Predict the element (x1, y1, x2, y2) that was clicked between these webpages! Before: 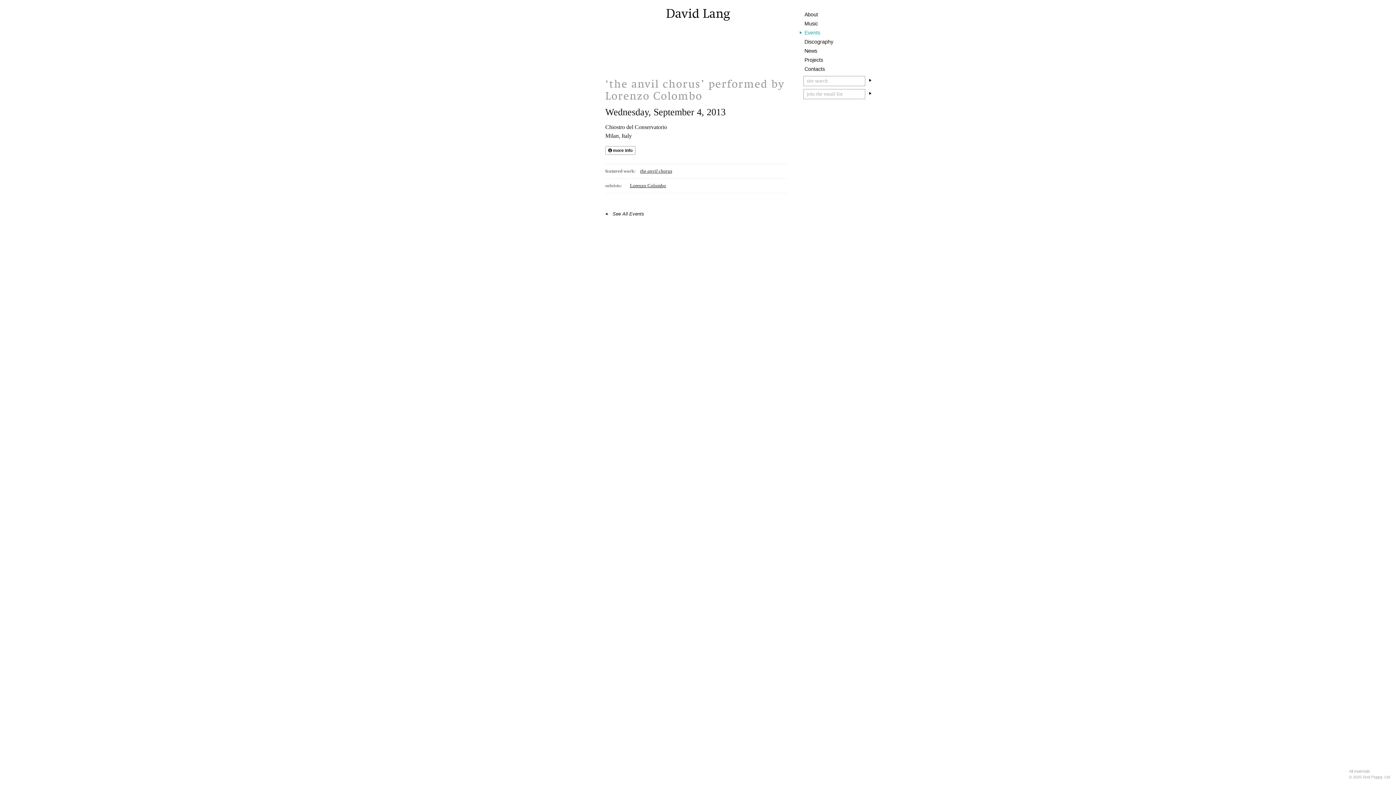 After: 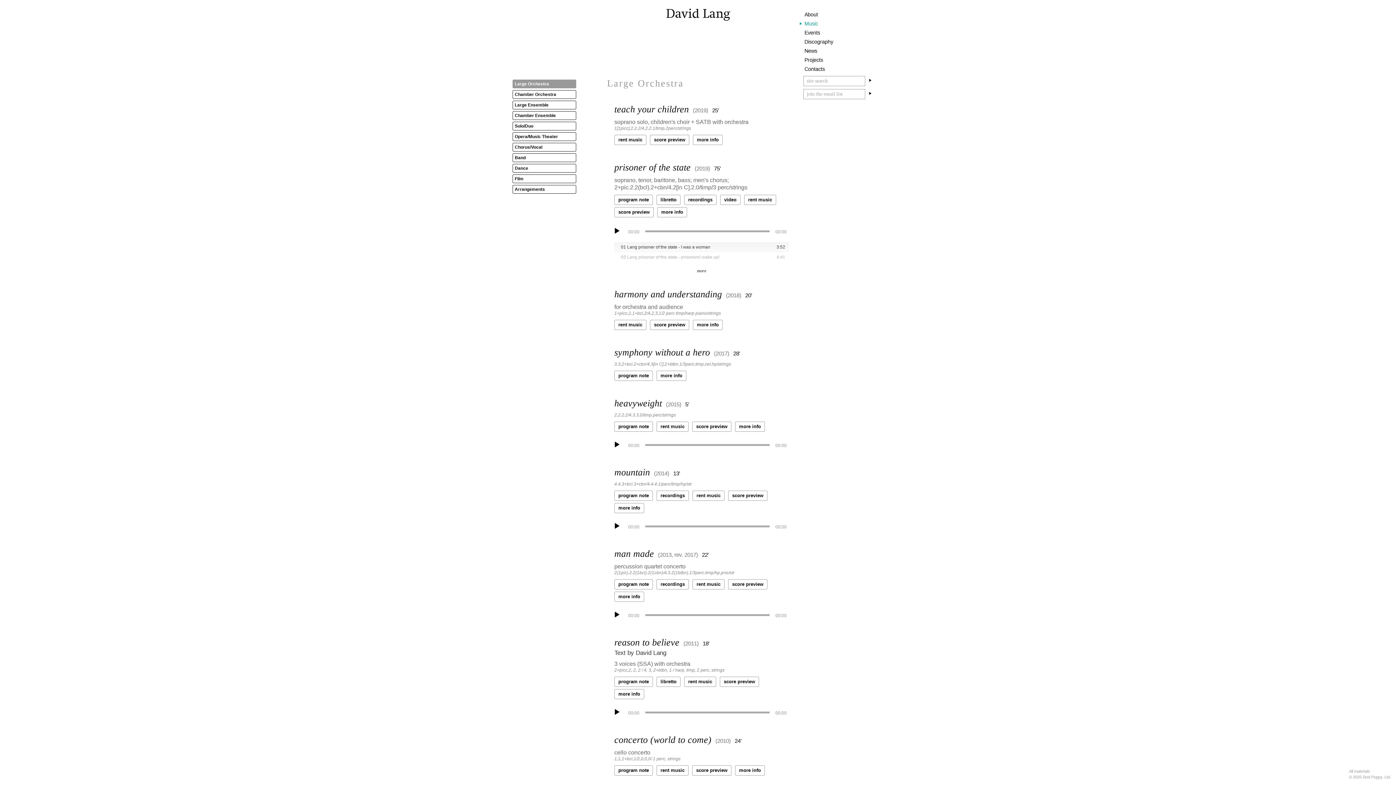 Action: label: Music bbox: (804, 19, 818, 27)